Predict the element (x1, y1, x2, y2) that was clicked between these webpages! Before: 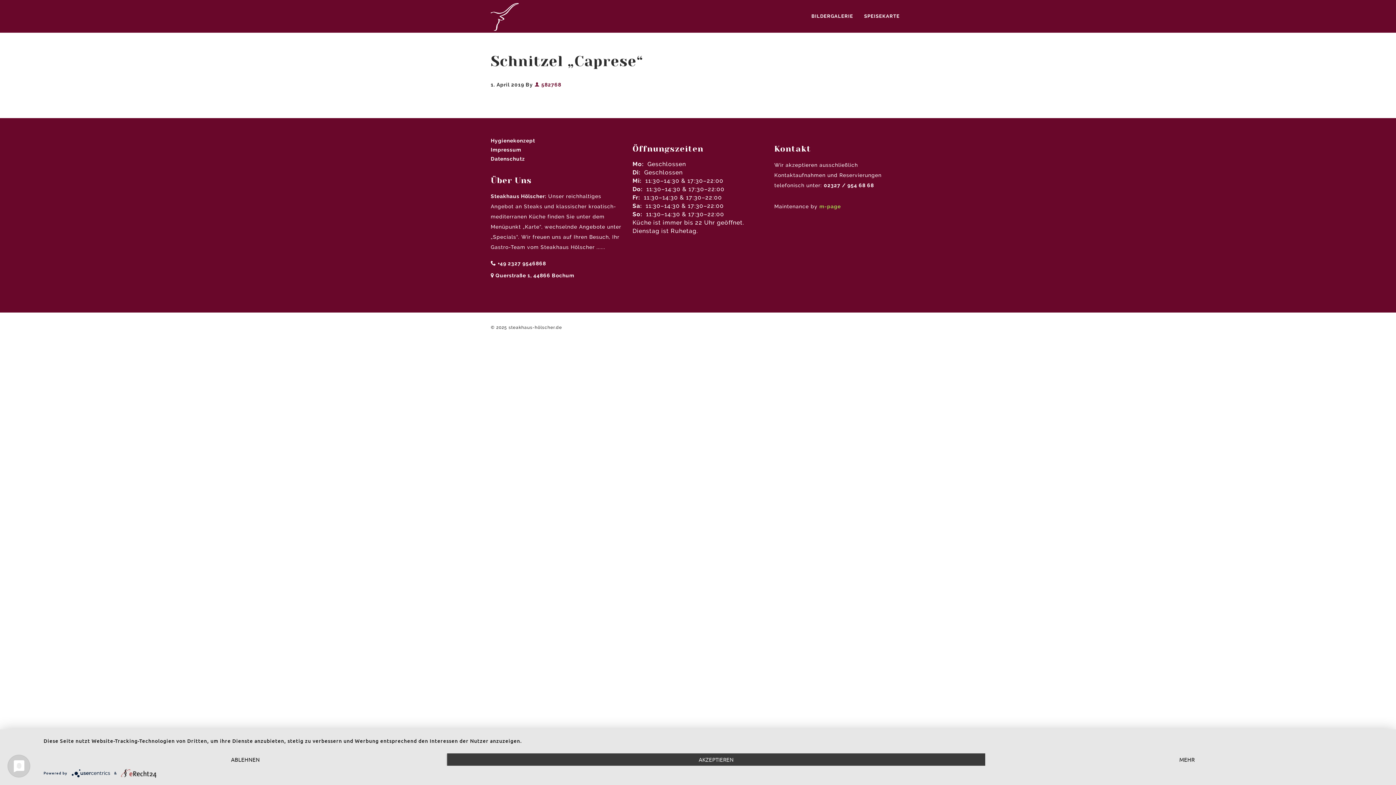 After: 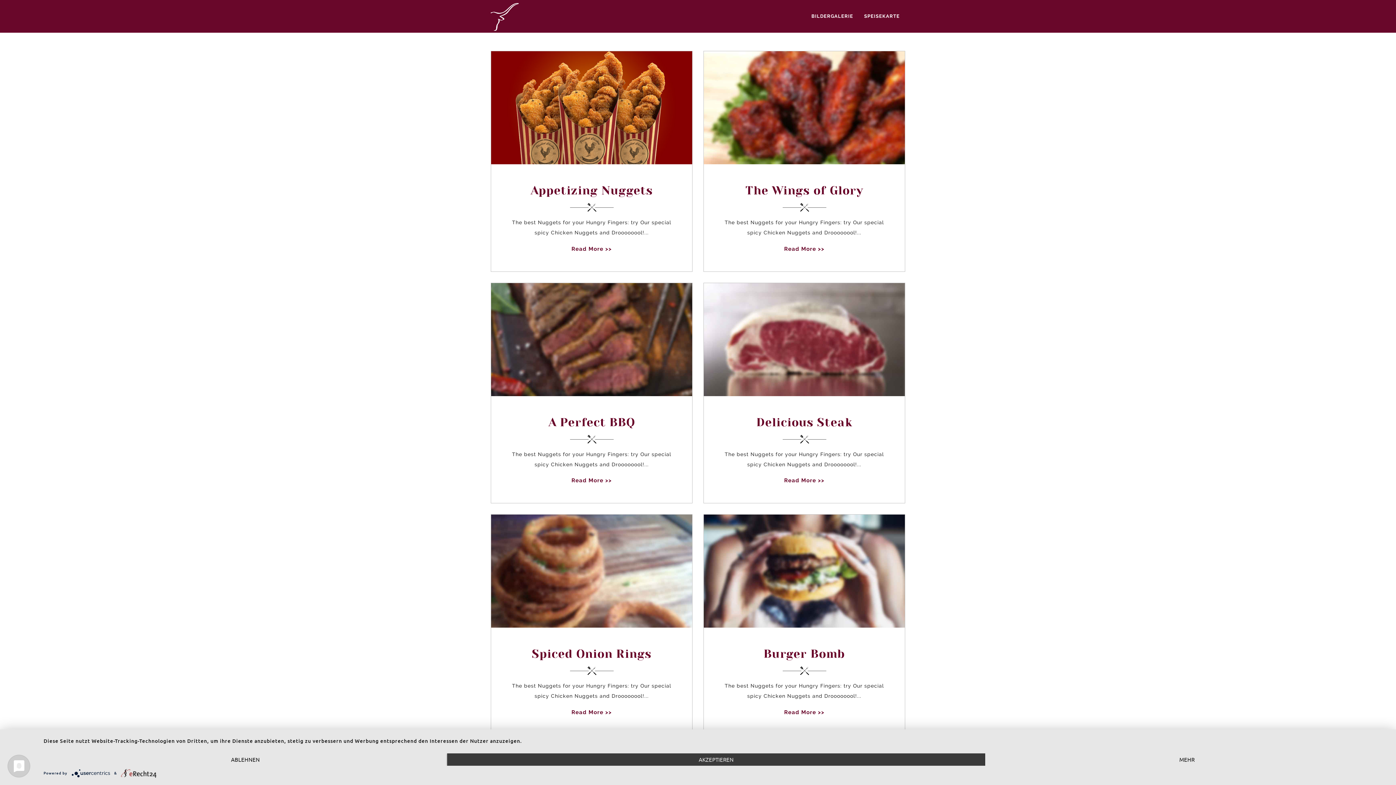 Action: label:  582768 bbox: (534, 81, 561, 87)